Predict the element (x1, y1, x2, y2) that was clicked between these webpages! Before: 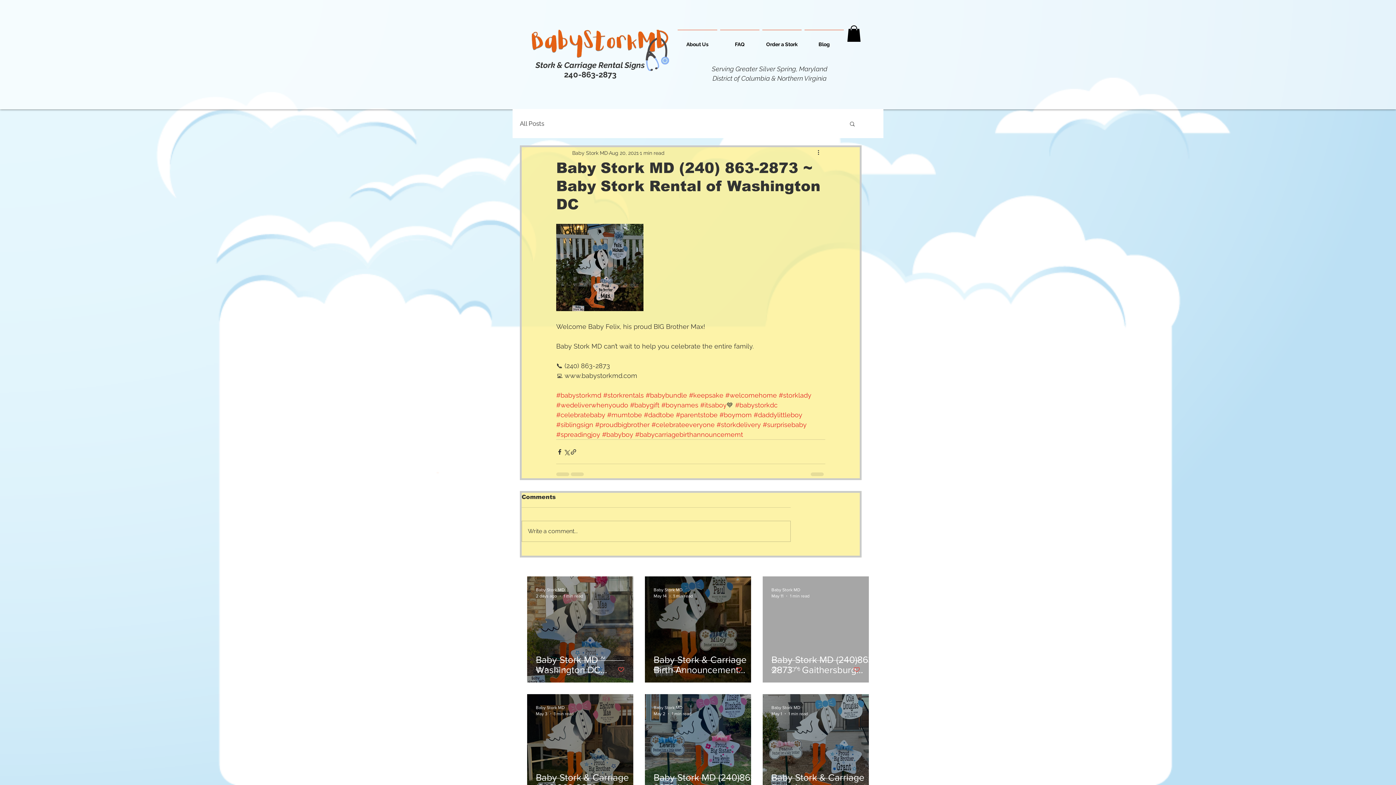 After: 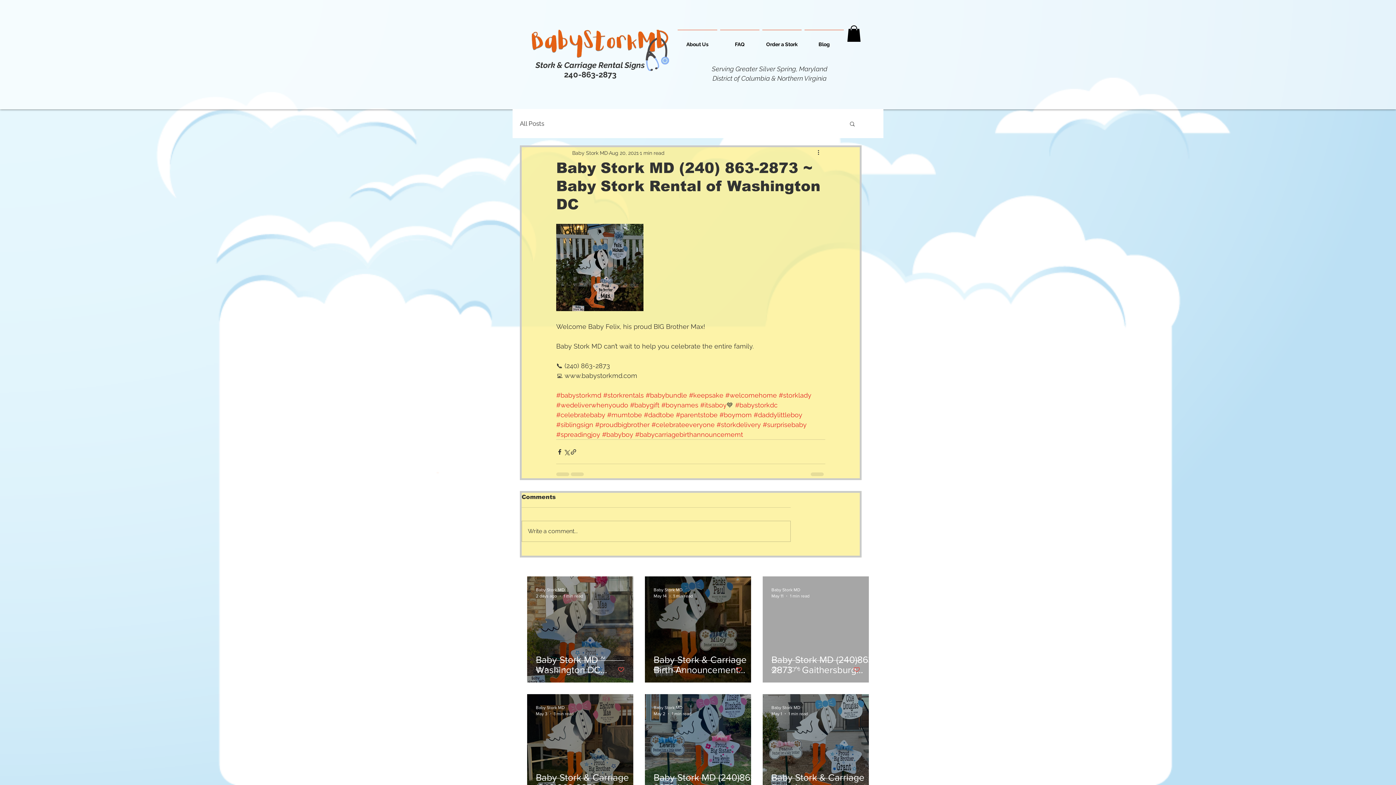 Action: label: Like post bbox: (853, 666, 860, 673)